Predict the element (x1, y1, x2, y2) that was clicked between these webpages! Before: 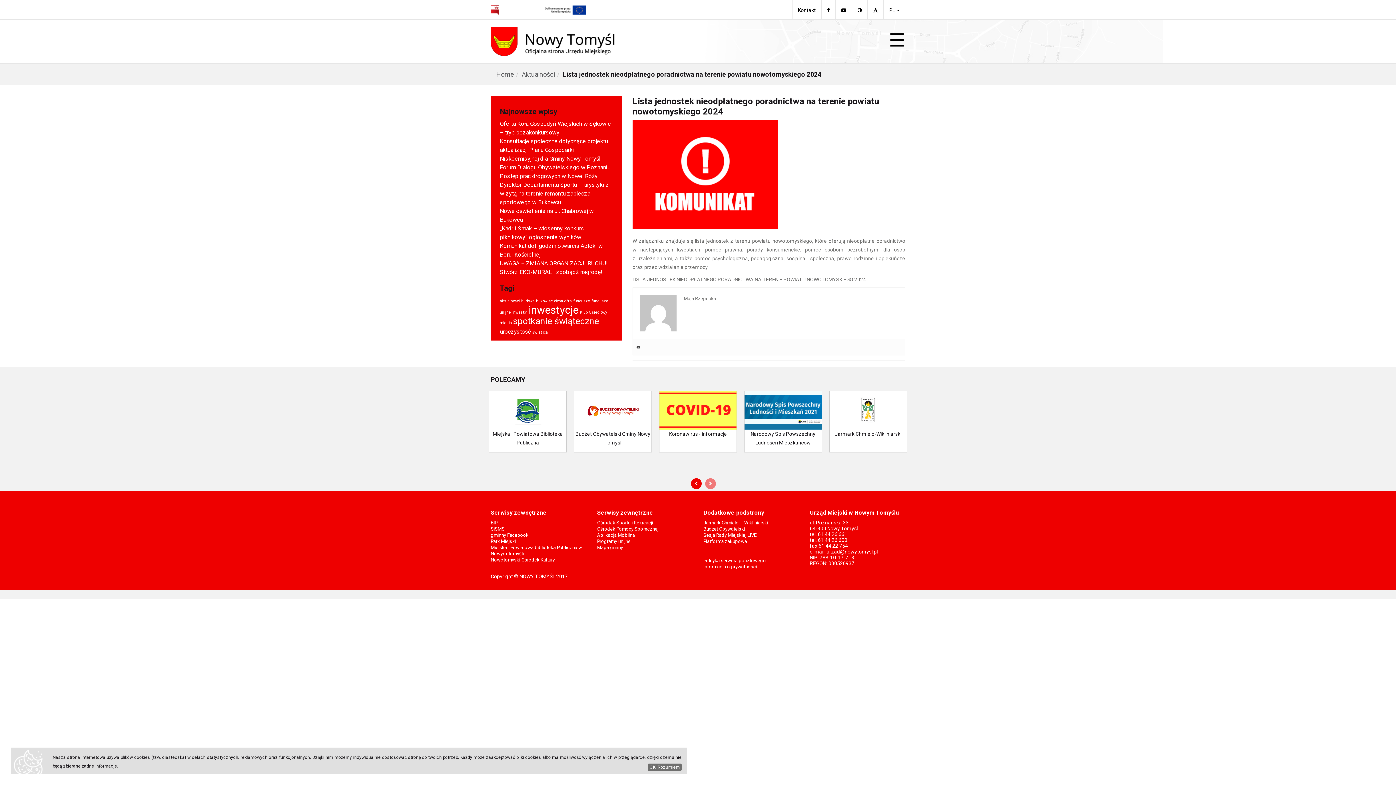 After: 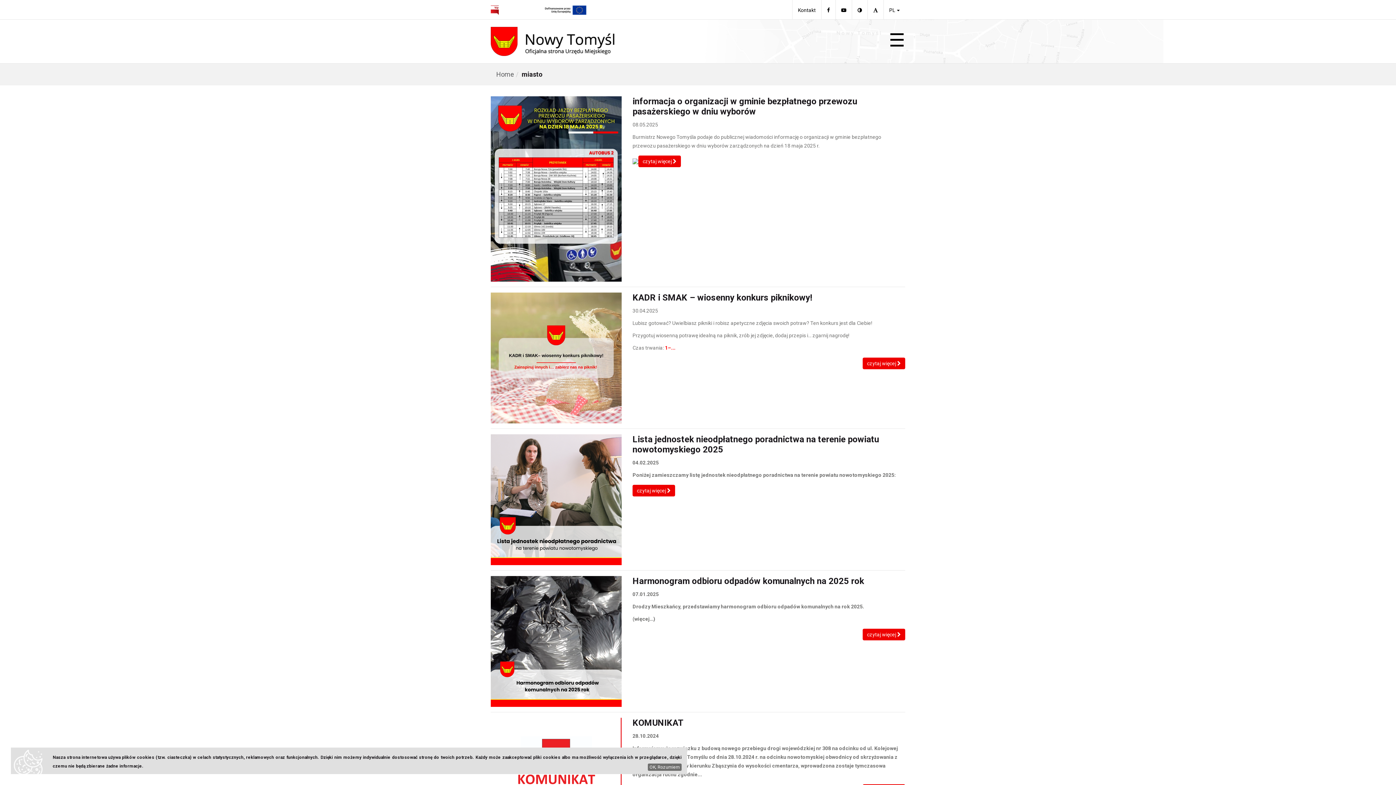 Action: label: miasto (1 element) bbox: (500, 320, 511, 325)